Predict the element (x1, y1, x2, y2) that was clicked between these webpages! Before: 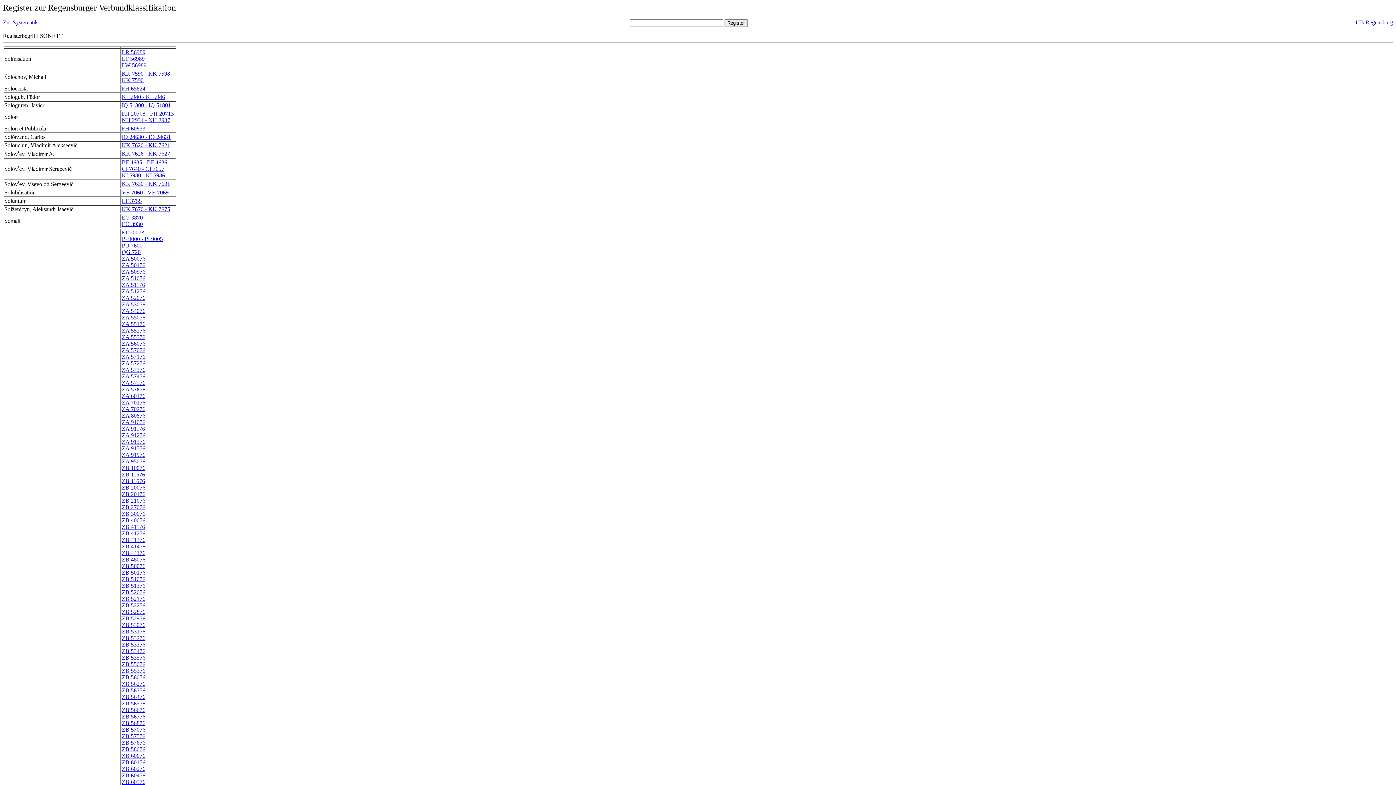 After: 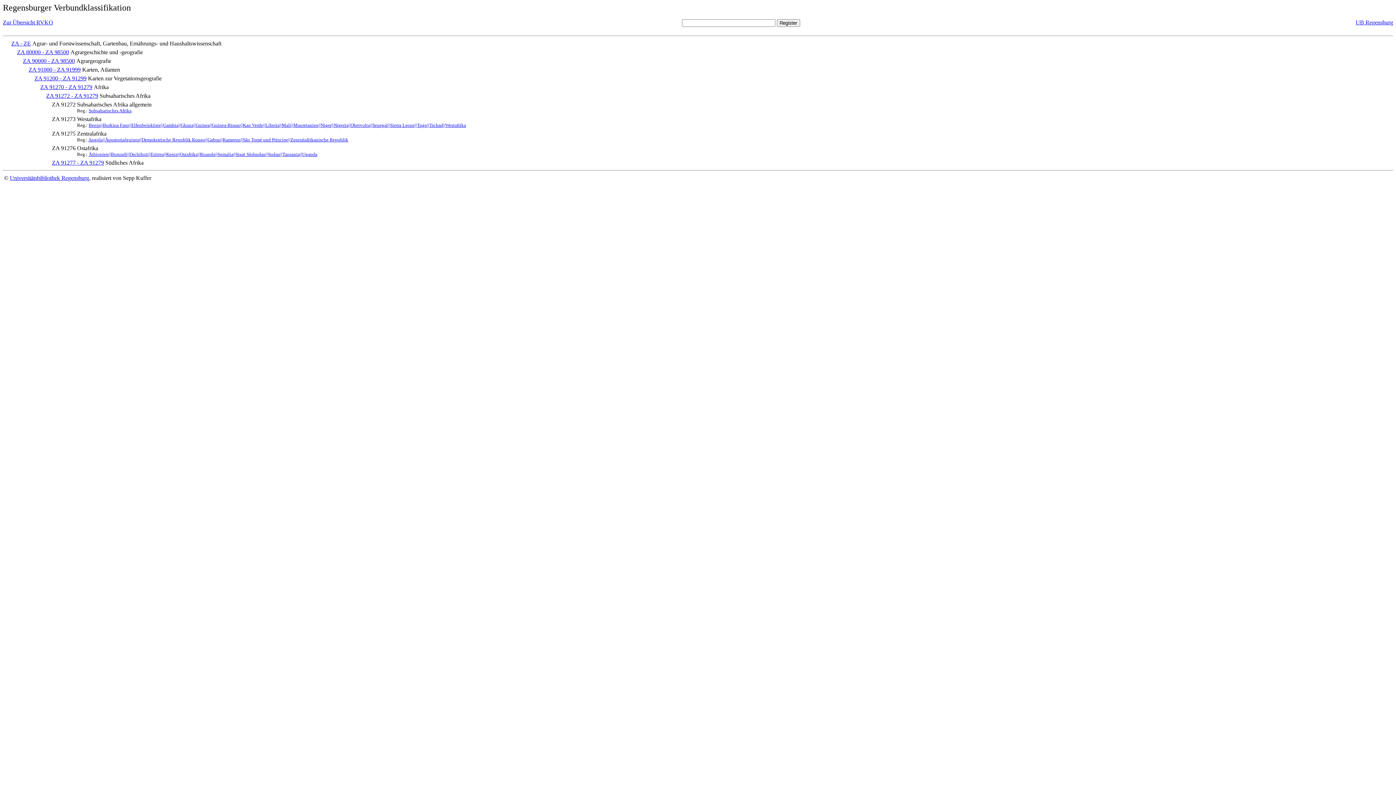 Action: label: ZA 91276 bbox: (121, 432, 145, 438)